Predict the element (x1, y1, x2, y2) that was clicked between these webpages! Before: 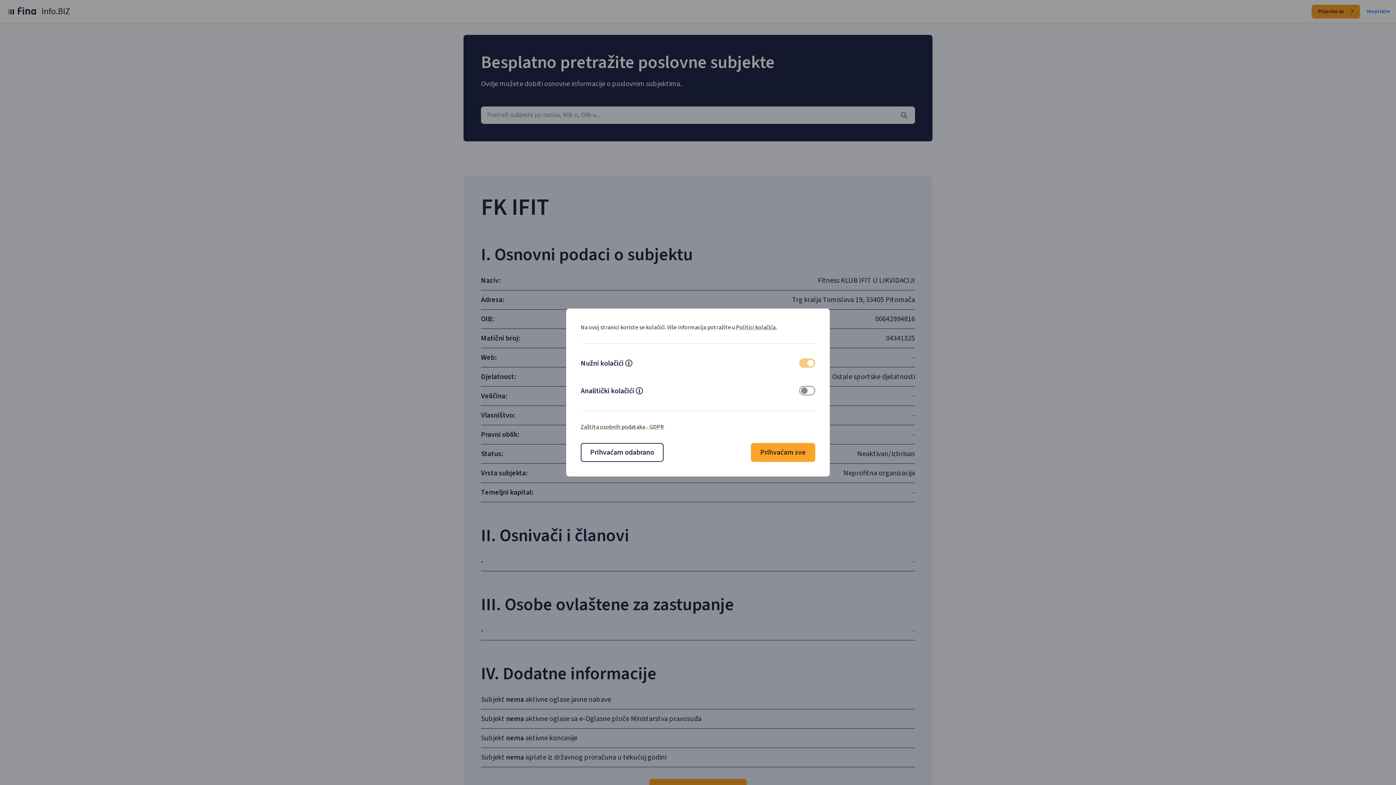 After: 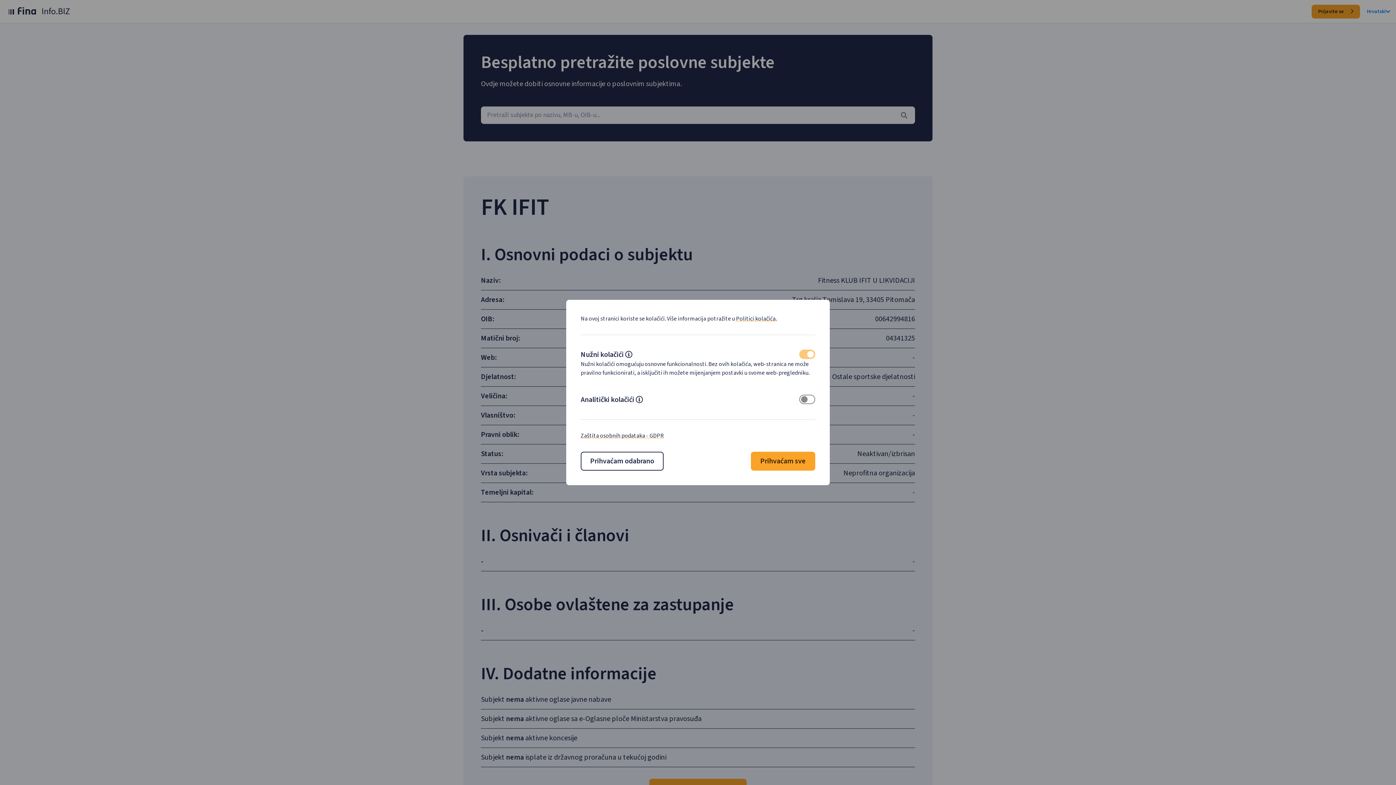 Action: bbox: (625, 360, 632, 368) label: Mecessary cokies descripton